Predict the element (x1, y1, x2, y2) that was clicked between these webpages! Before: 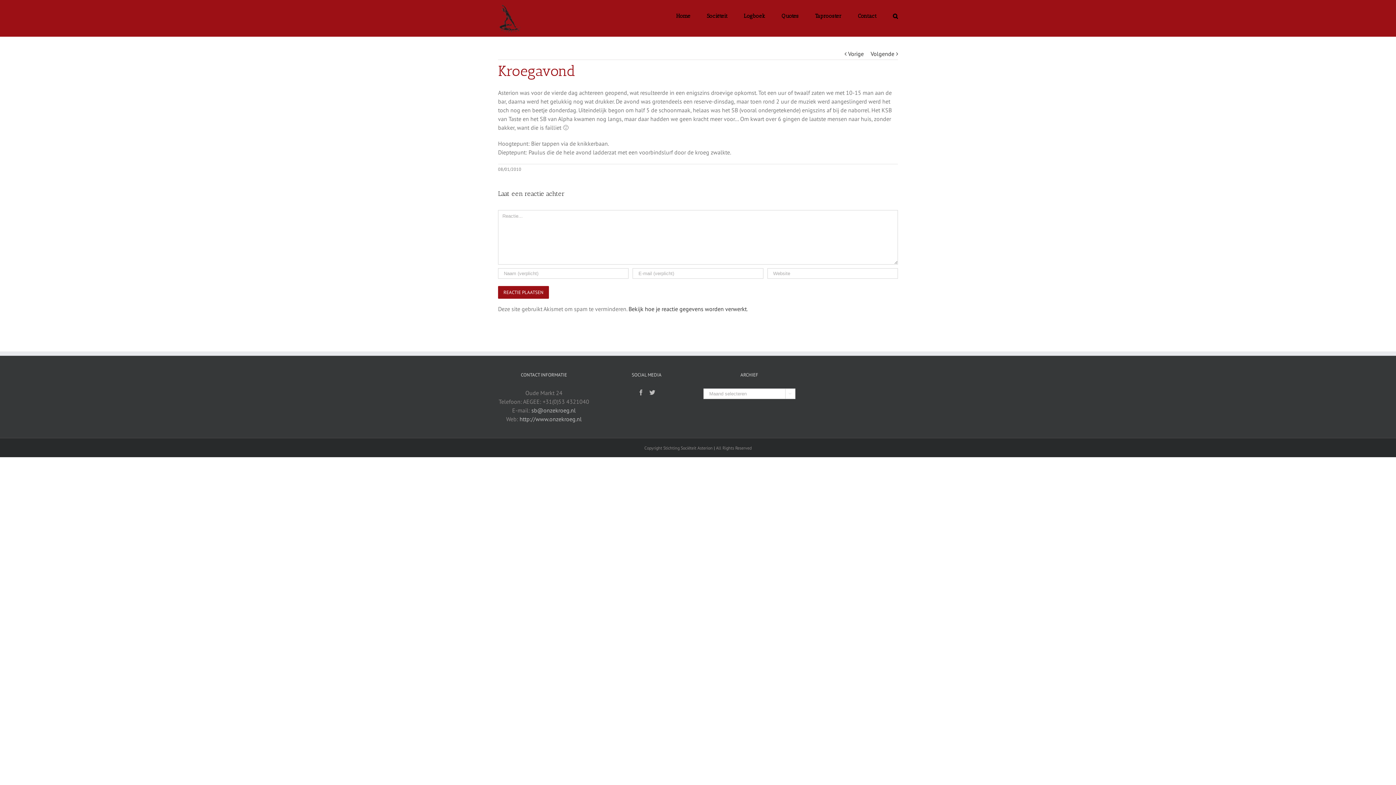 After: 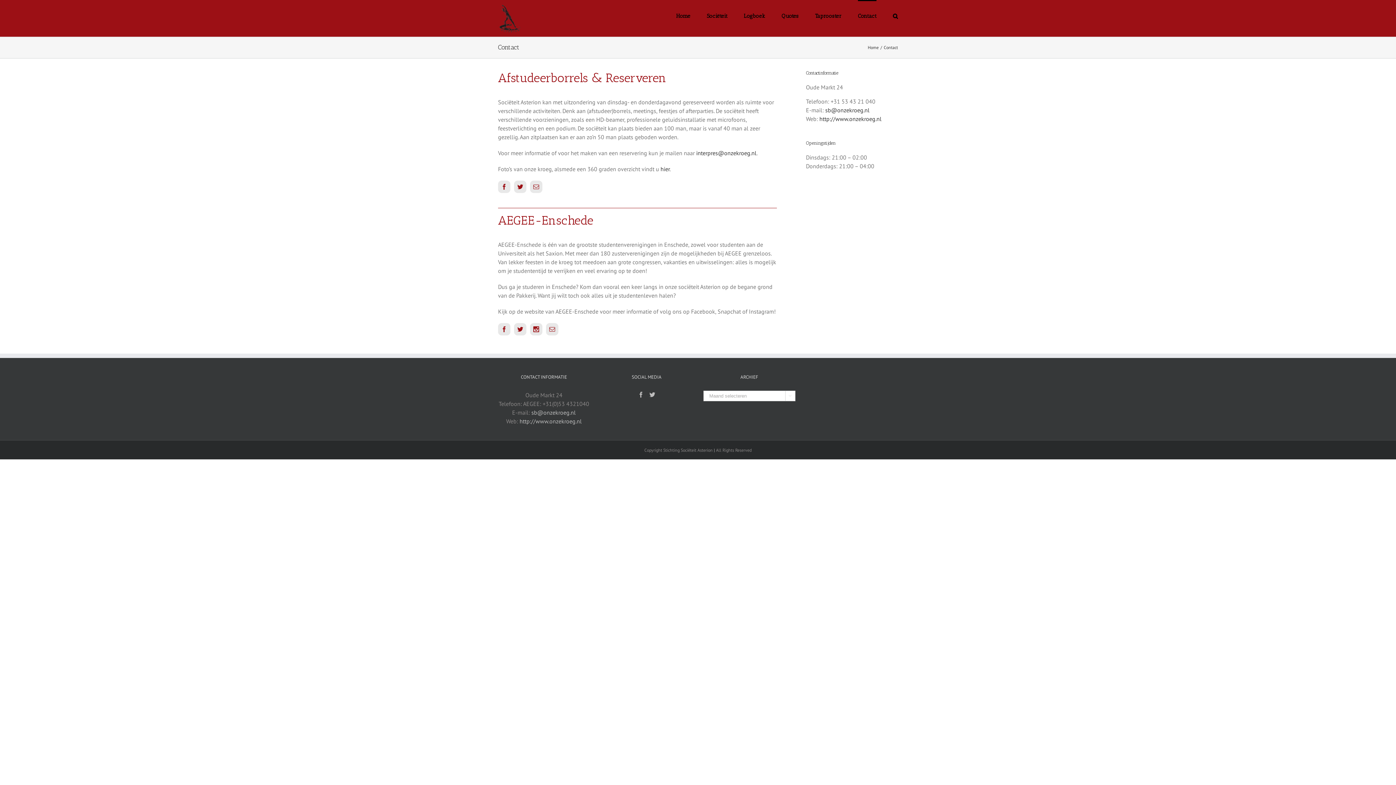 Action: label: Contact bbox: (858, 0, 876, 31)